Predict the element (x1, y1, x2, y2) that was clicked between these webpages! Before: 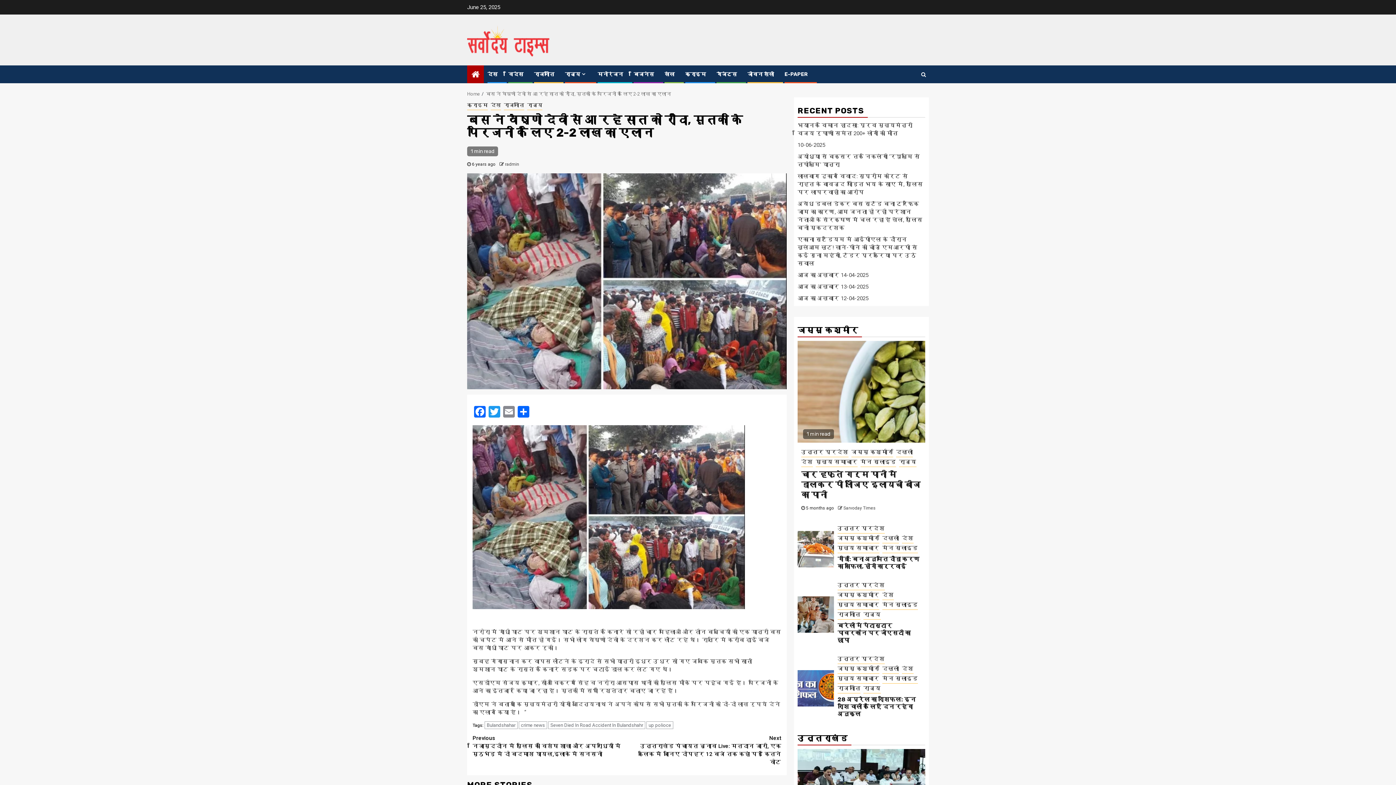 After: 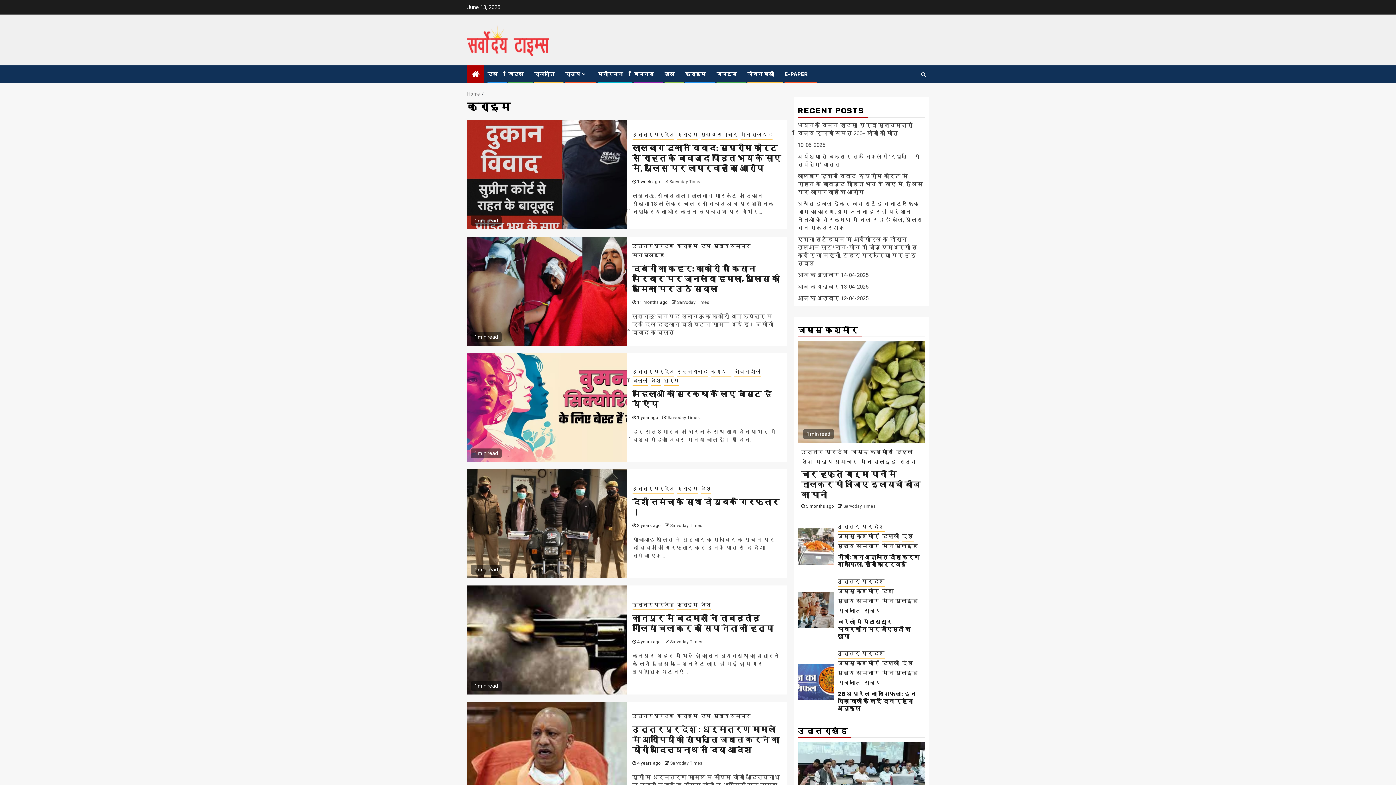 Action: label: क्राइम bbox: (685, 71, 706, 77)